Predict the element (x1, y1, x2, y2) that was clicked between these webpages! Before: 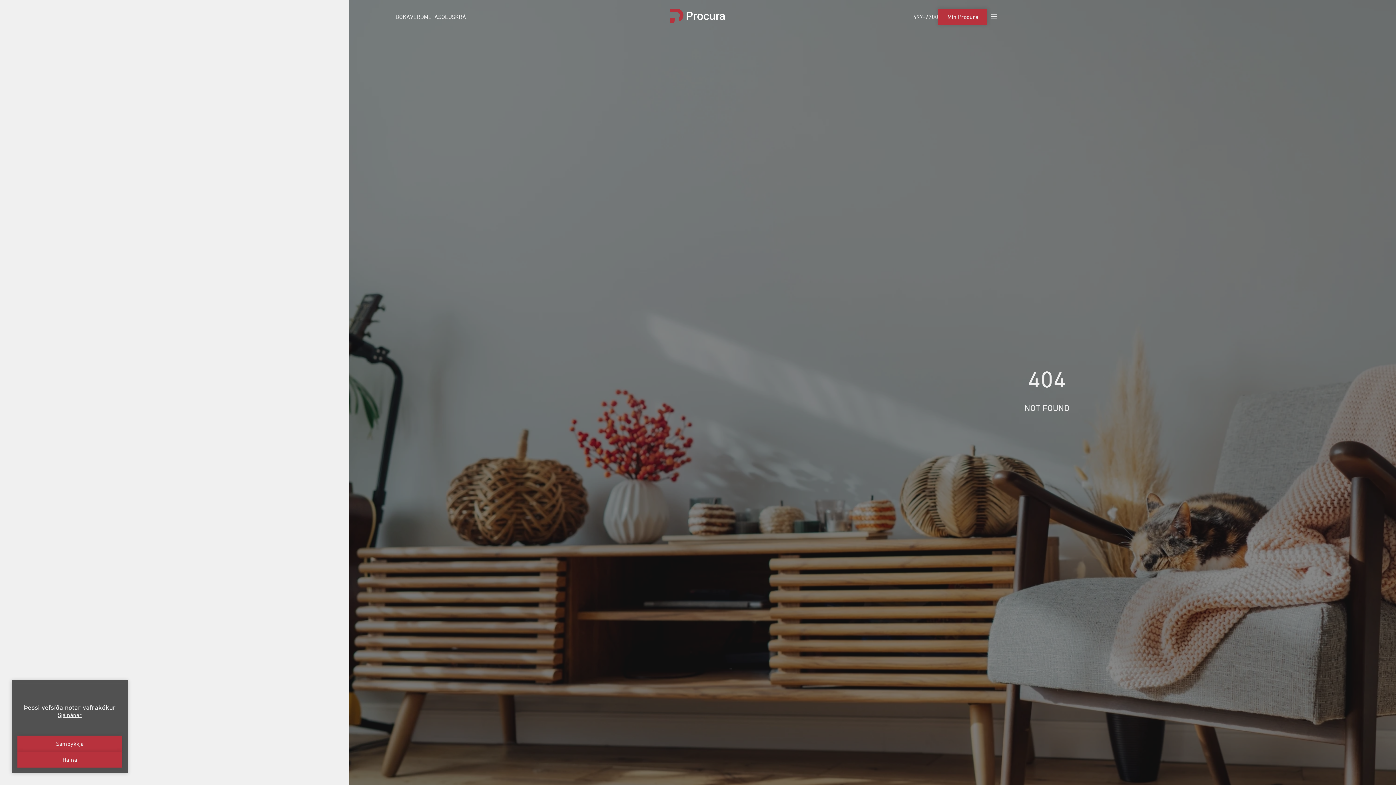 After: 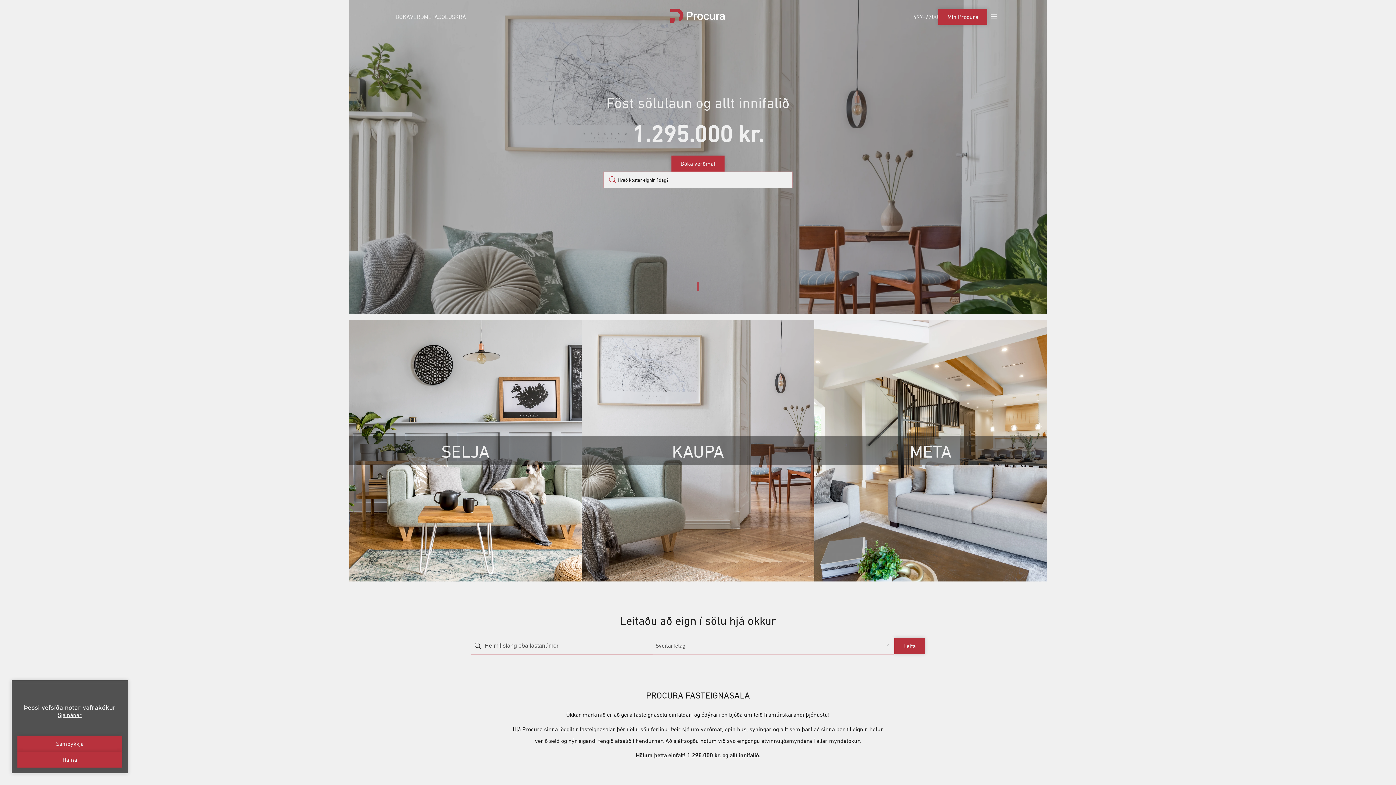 Action: bbox: (670, 17, 725, 24)